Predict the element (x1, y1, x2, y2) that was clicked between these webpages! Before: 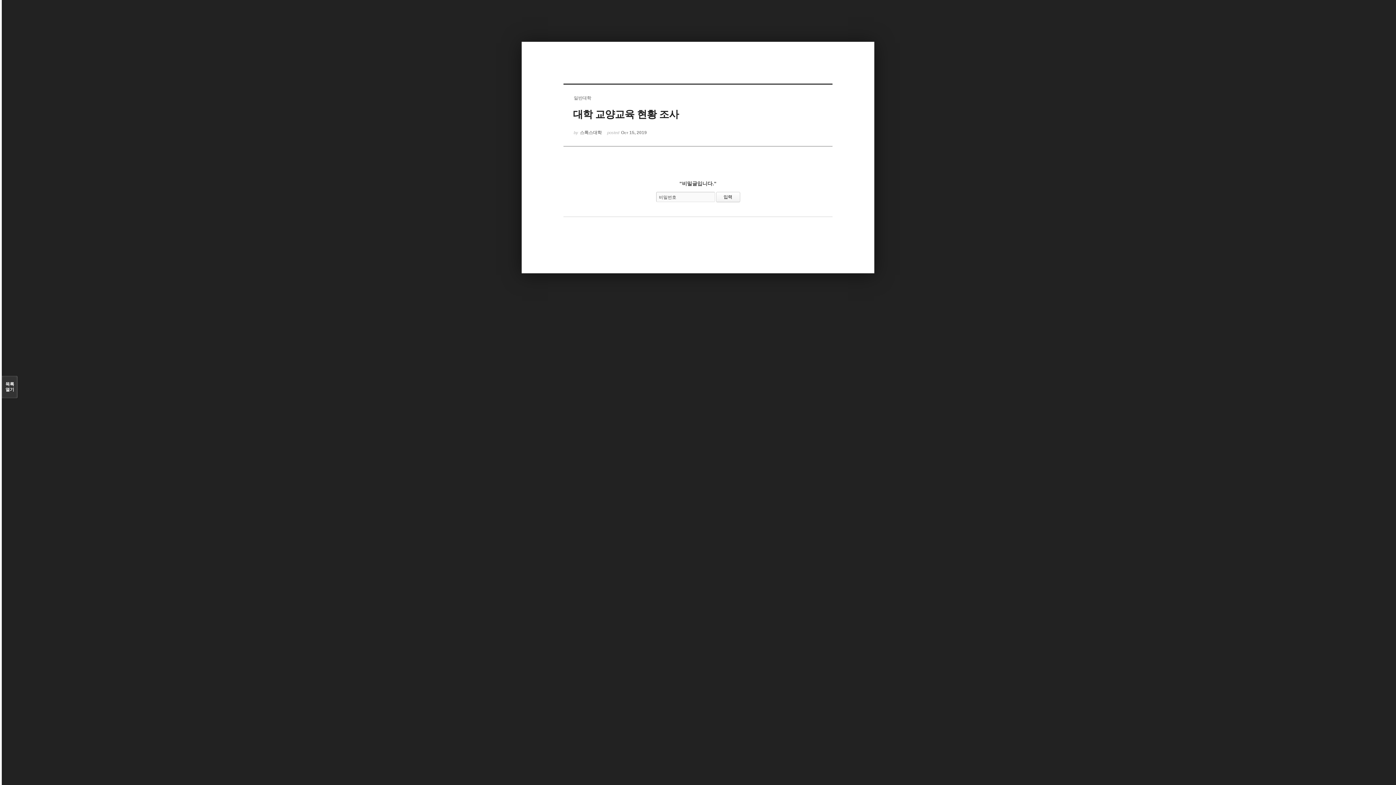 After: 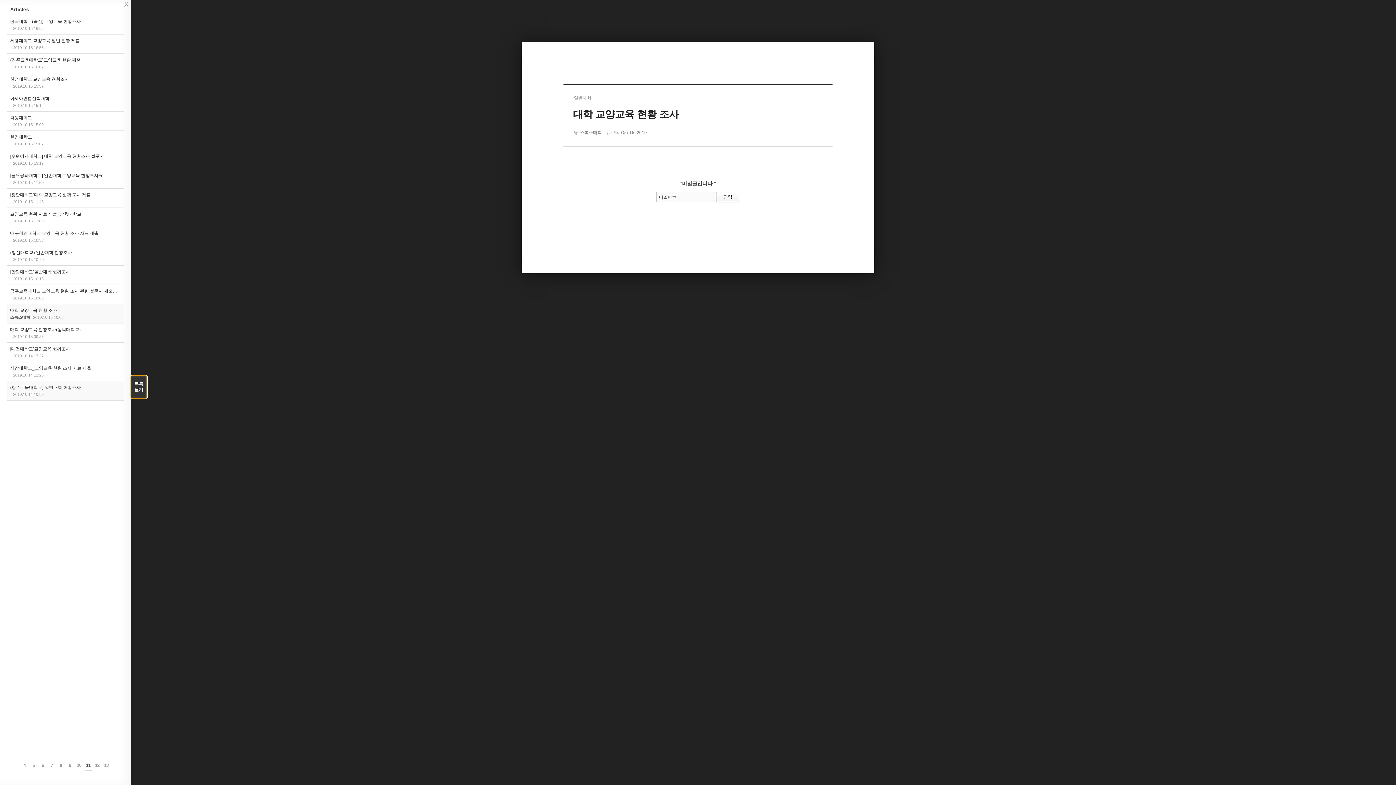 Action: bbox: (1, 376, 17, 398) label: 목록

열기